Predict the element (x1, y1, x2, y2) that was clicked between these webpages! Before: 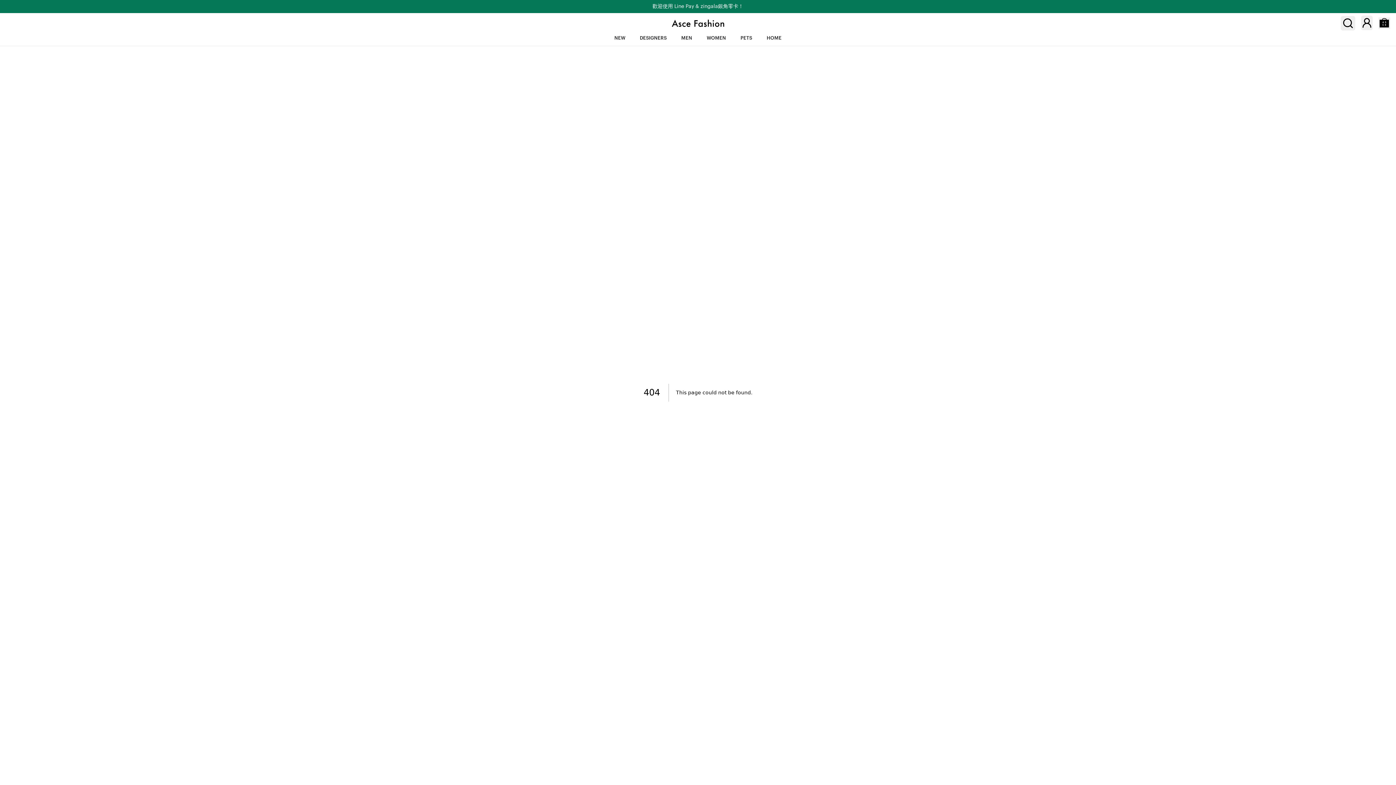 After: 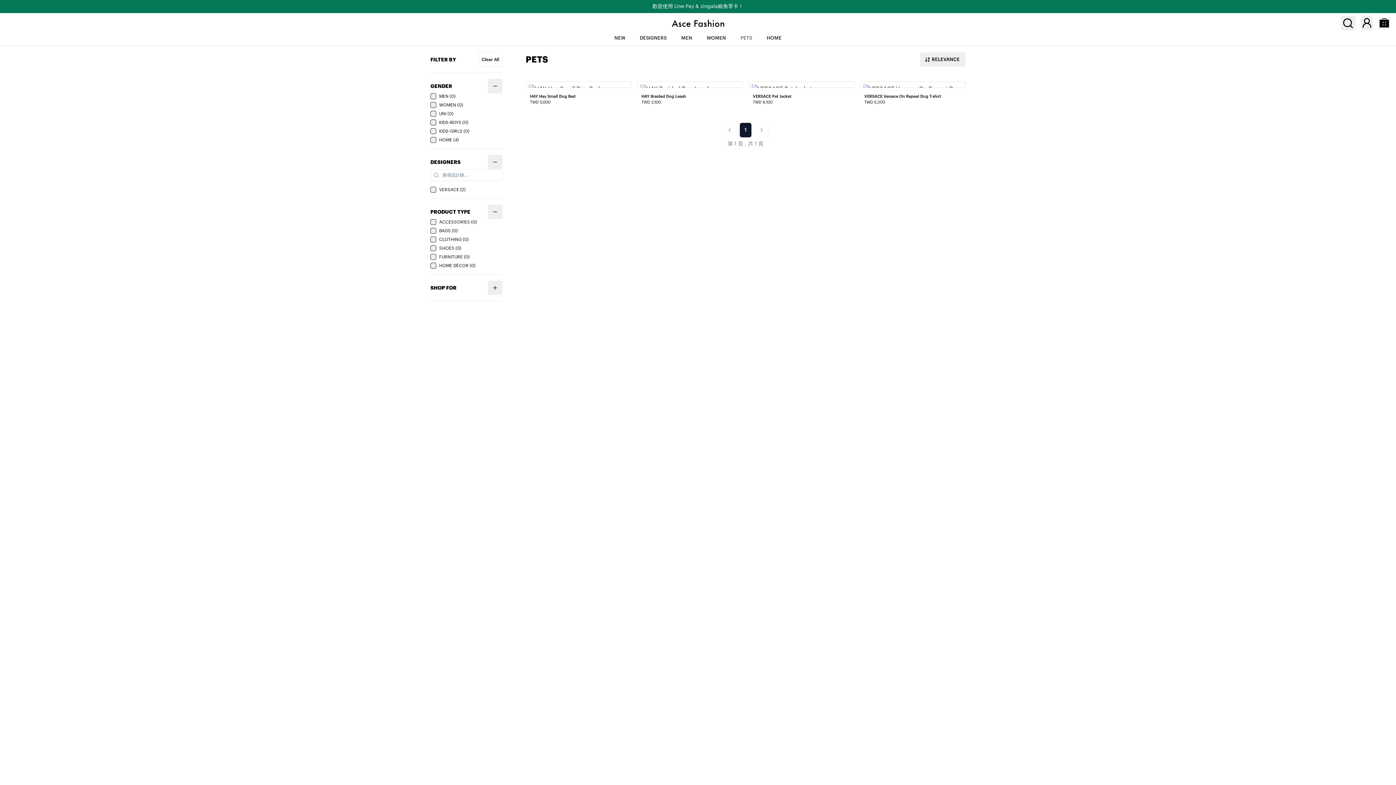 Action: bbox: (733, 35, 759, 40) label: PETS